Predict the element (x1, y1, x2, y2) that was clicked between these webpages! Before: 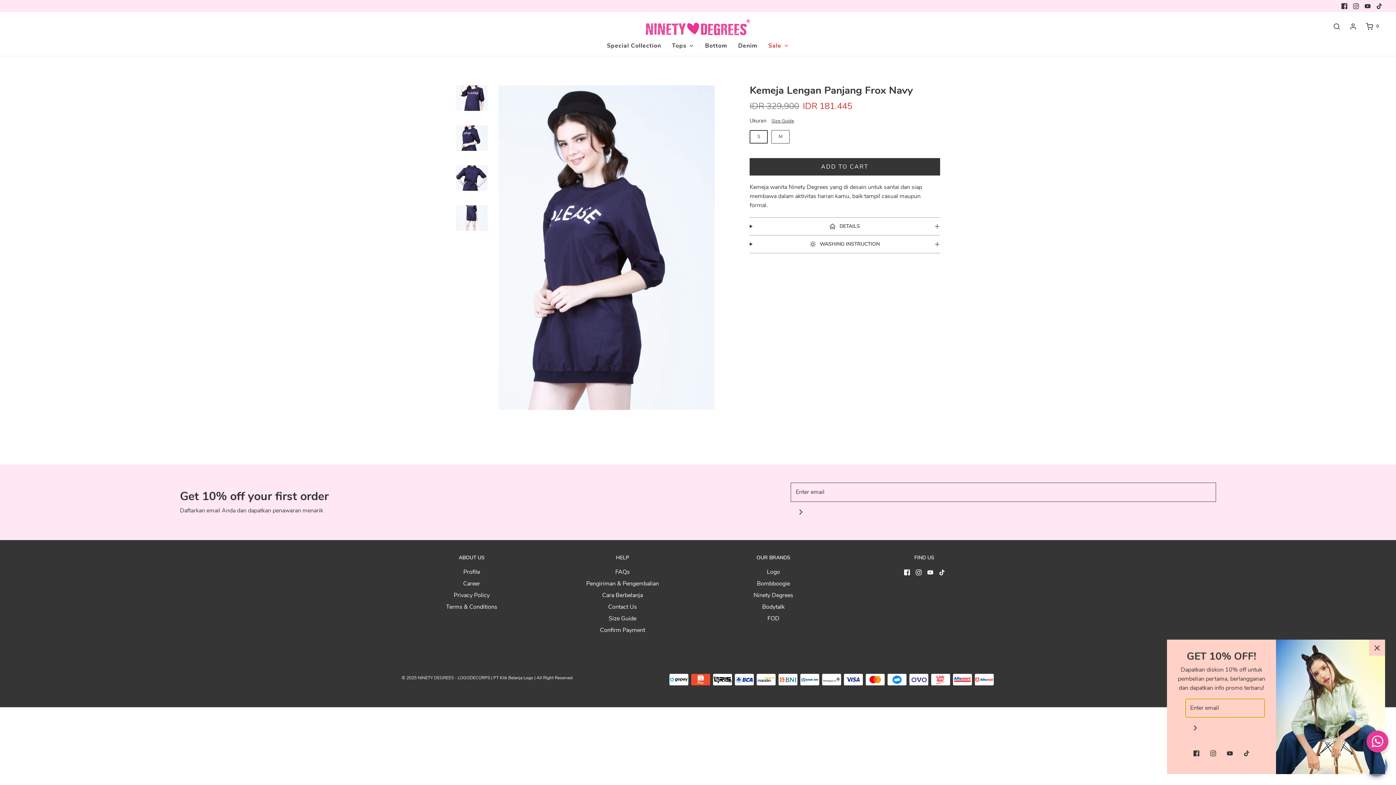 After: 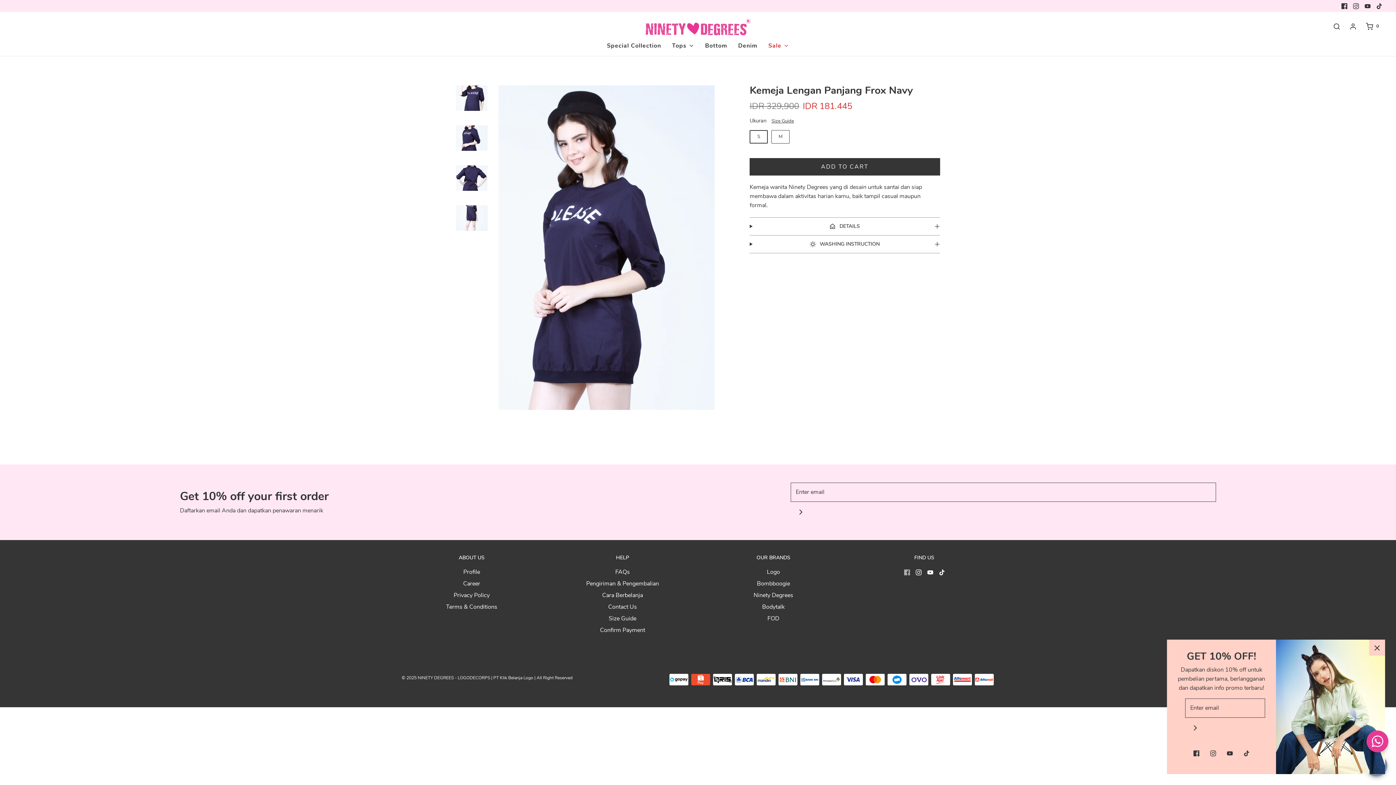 Action: bbox: (904, 568, 910, 577)